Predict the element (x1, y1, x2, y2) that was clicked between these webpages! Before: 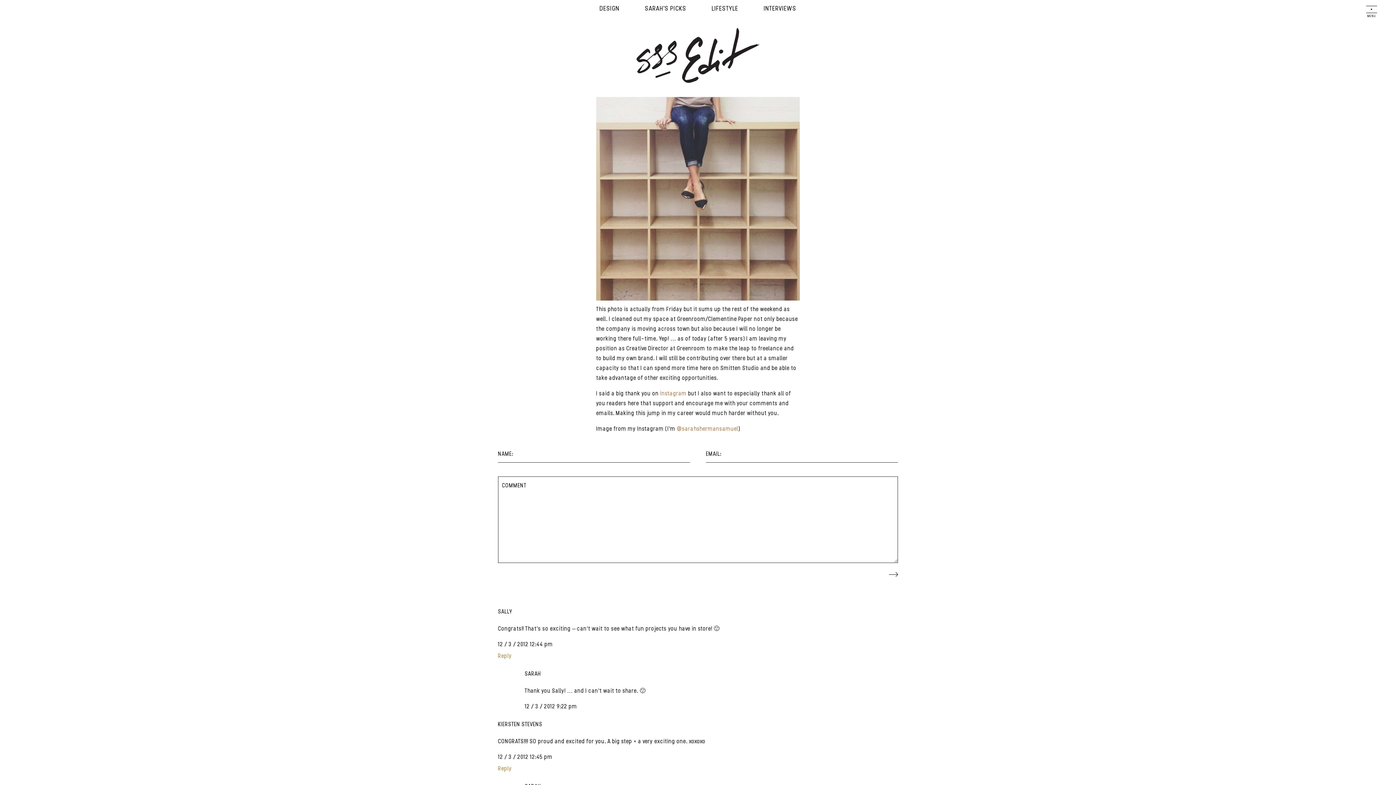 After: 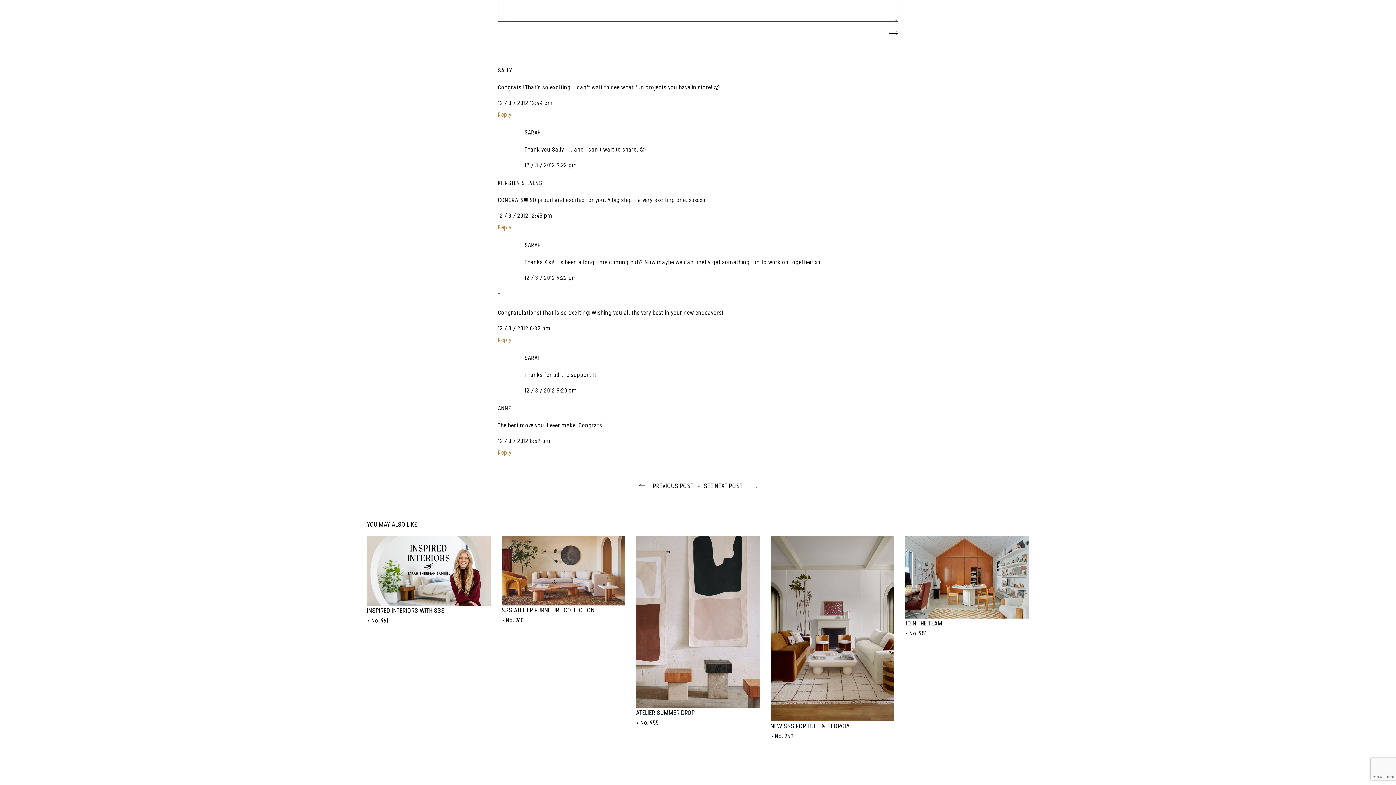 Action: bbox: (498, 641, 553, 648) label: 12 / 3 / 2012 12:44 pm